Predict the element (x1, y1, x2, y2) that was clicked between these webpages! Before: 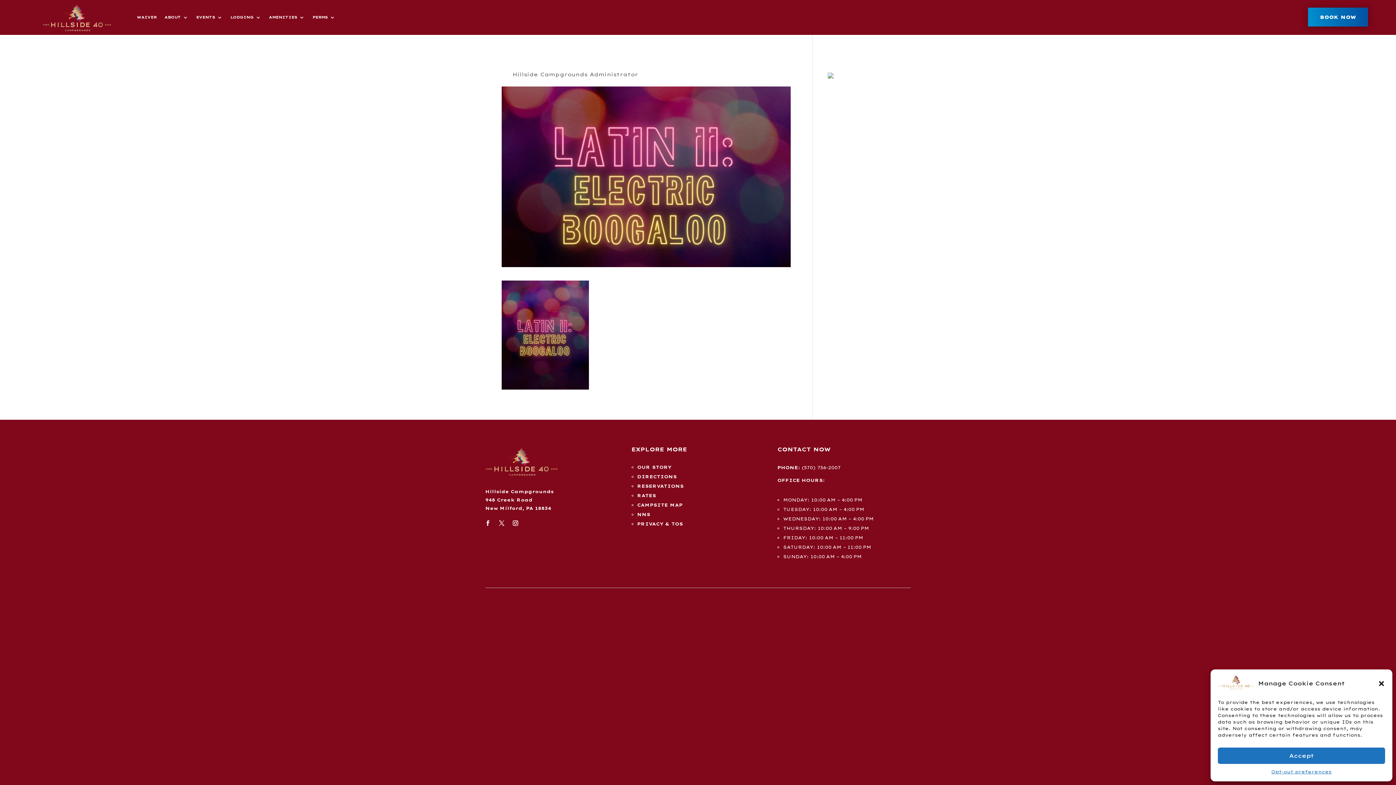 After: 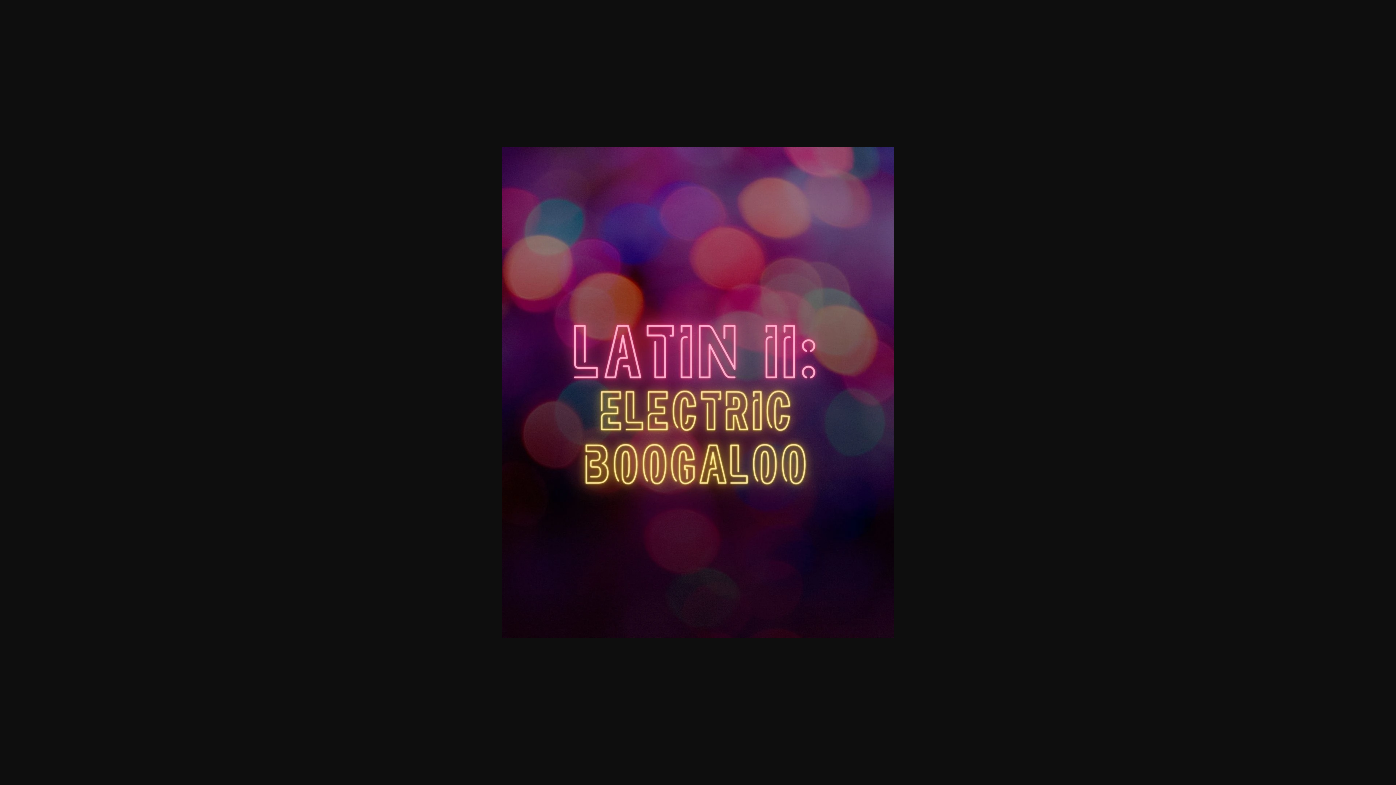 Action: bbox: (501, 382, 589, 388)